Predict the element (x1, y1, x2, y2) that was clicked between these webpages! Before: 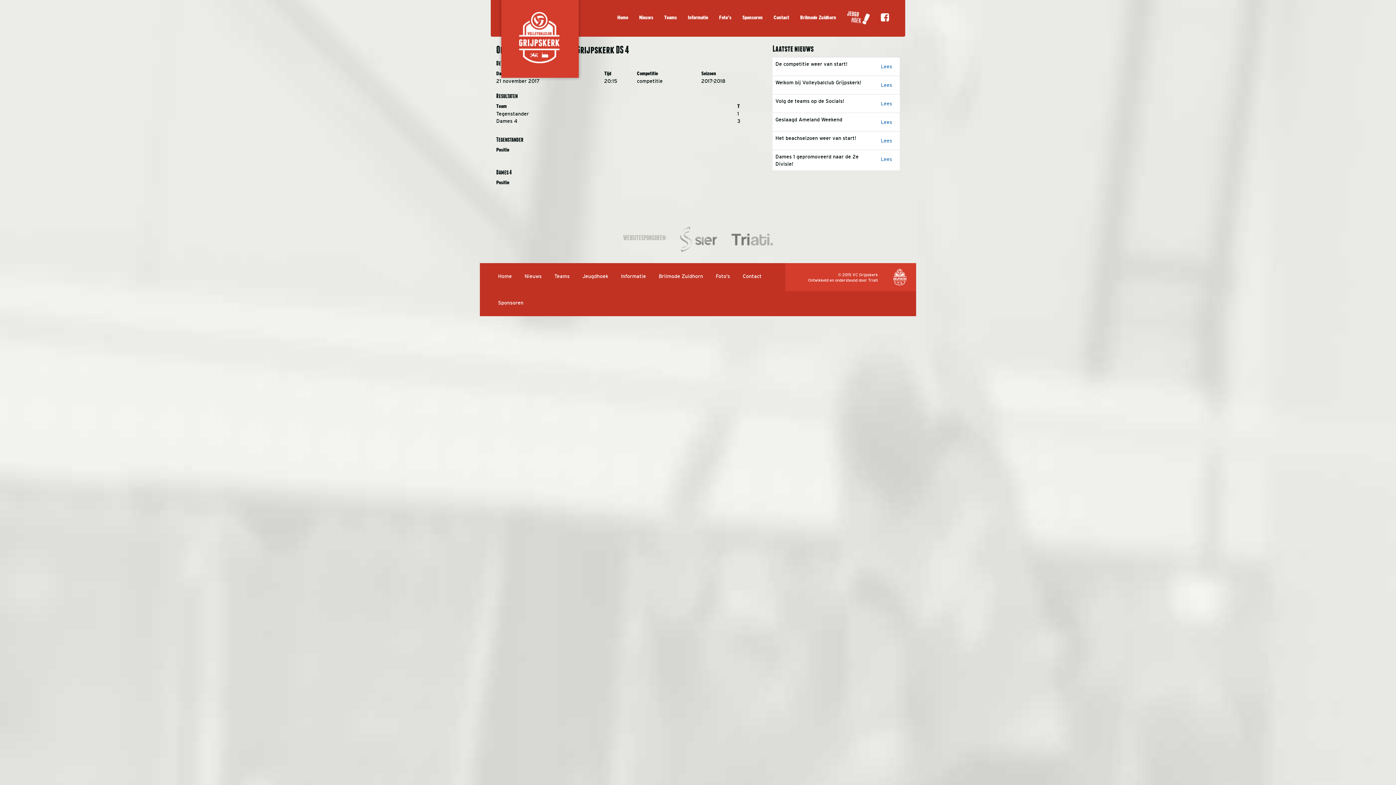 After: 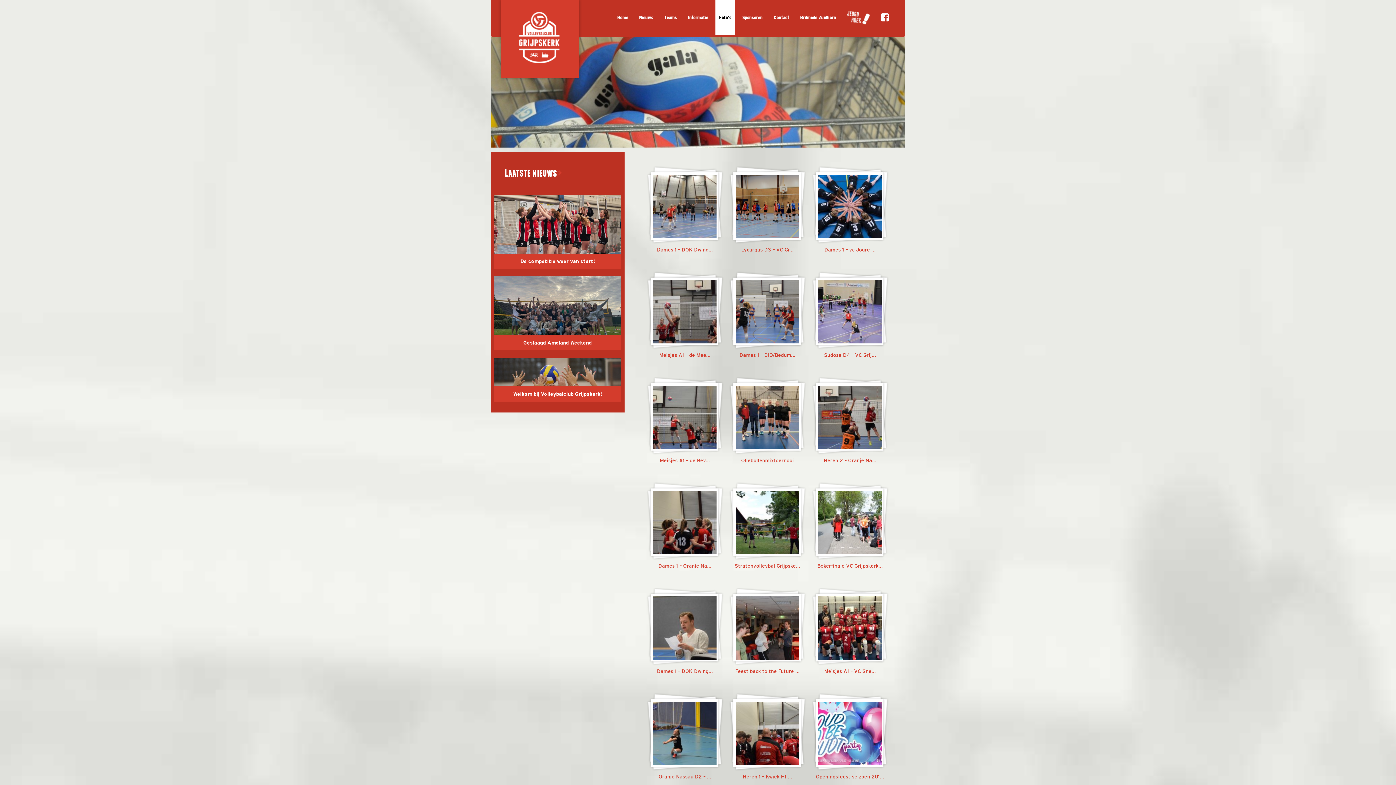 Action: bbox: (716, 273, 730, 279) label: Foto’s